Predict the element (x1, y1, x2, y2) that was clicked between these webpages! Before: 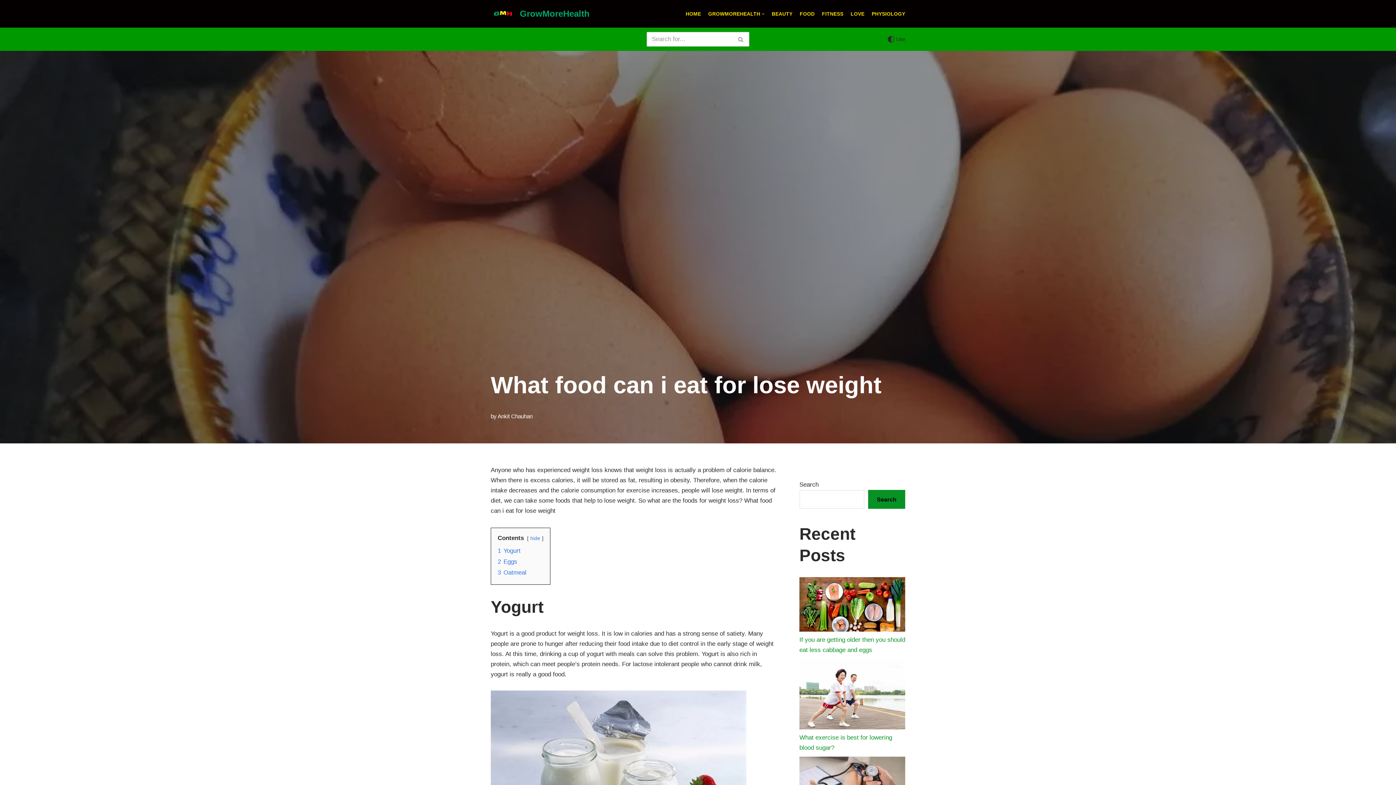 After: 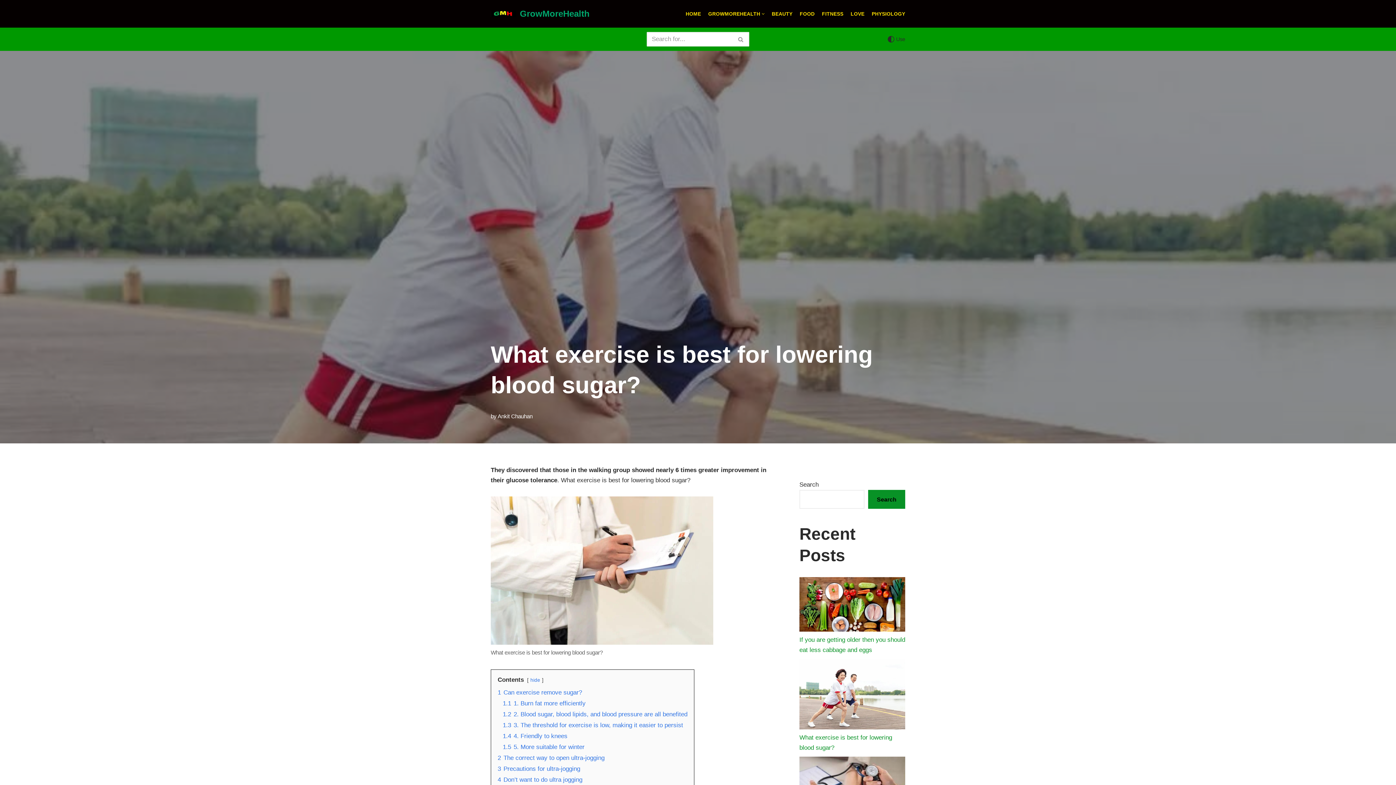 Action: label: What exercise is best for lowering blood sugar? bbox: (799, 659, 905, 733)